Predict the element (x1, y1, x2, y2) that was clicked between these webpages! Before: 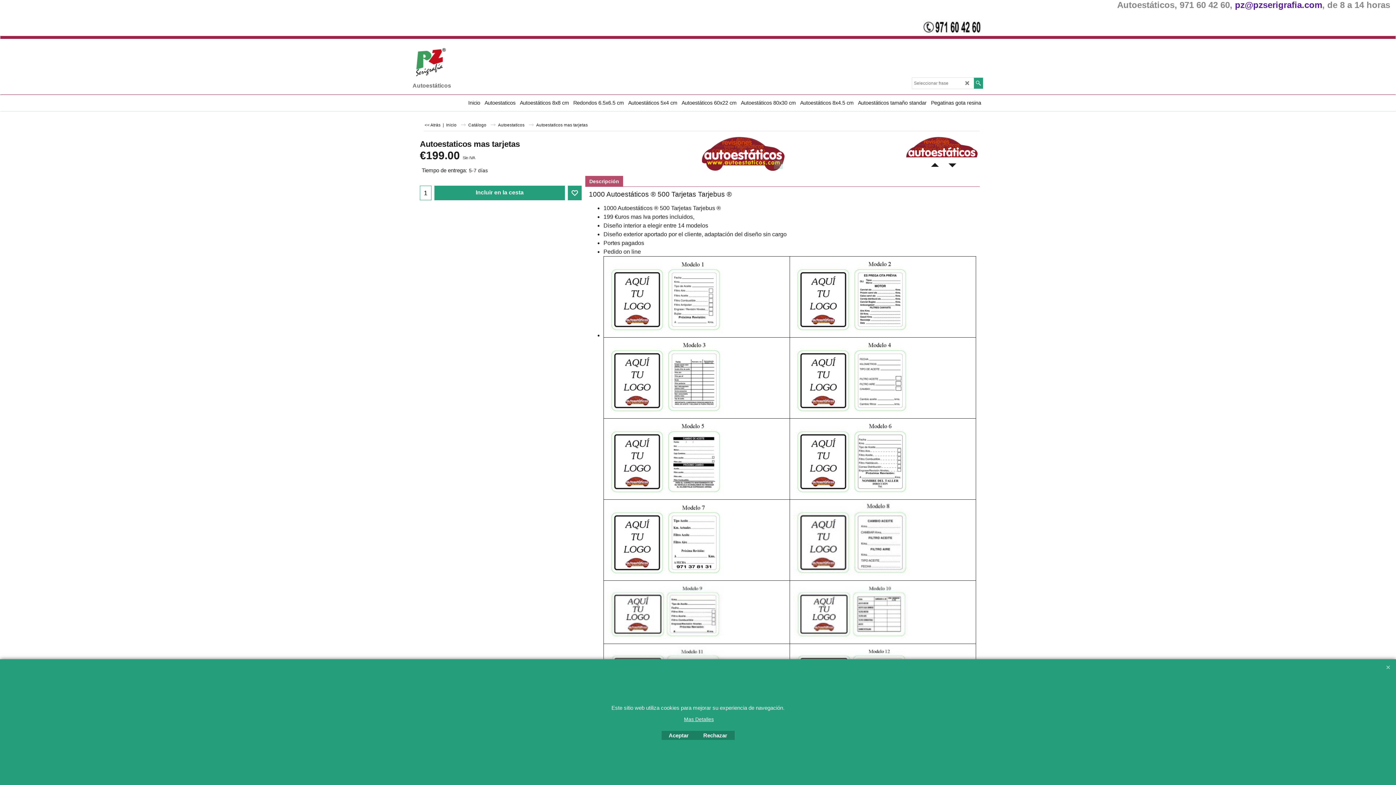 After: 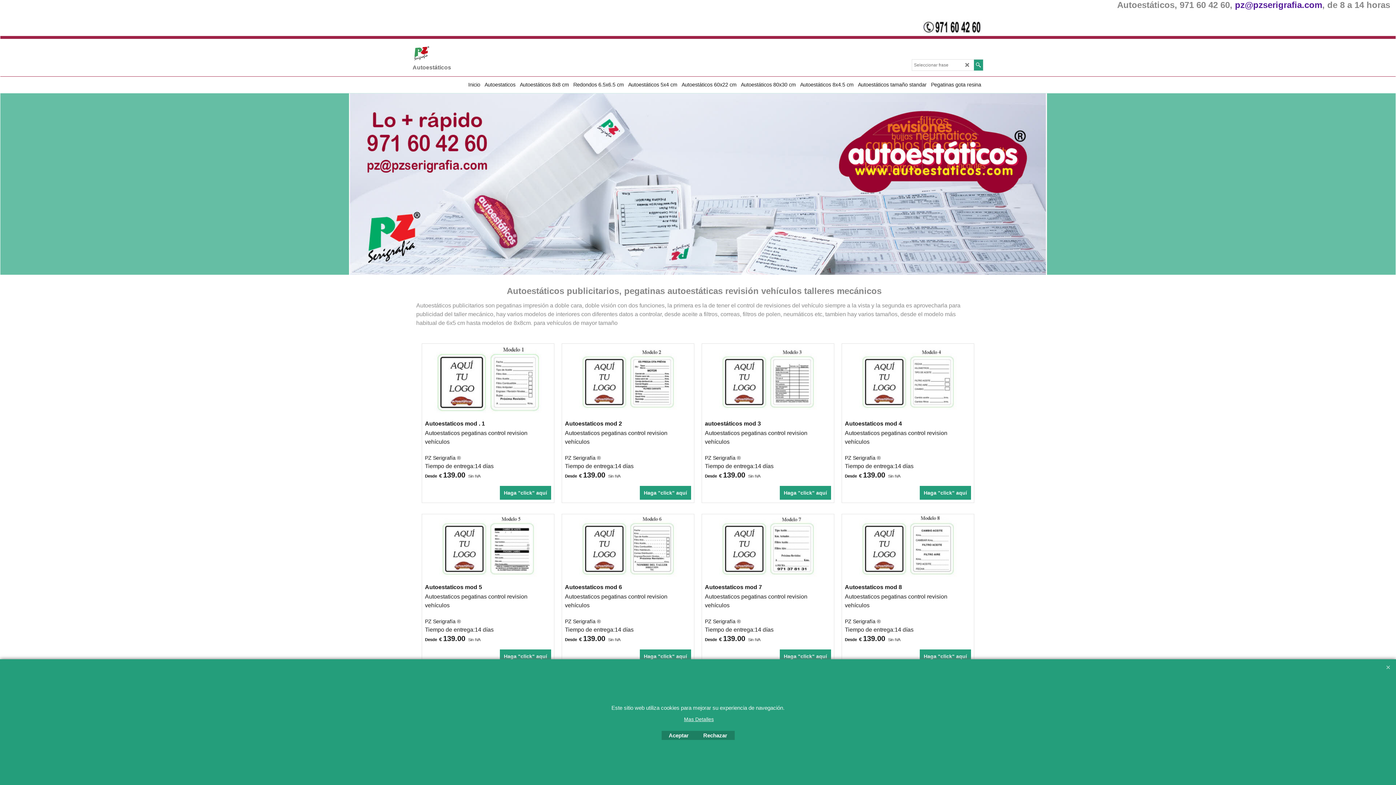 Action: bbox: (412, 44, 521, 80)